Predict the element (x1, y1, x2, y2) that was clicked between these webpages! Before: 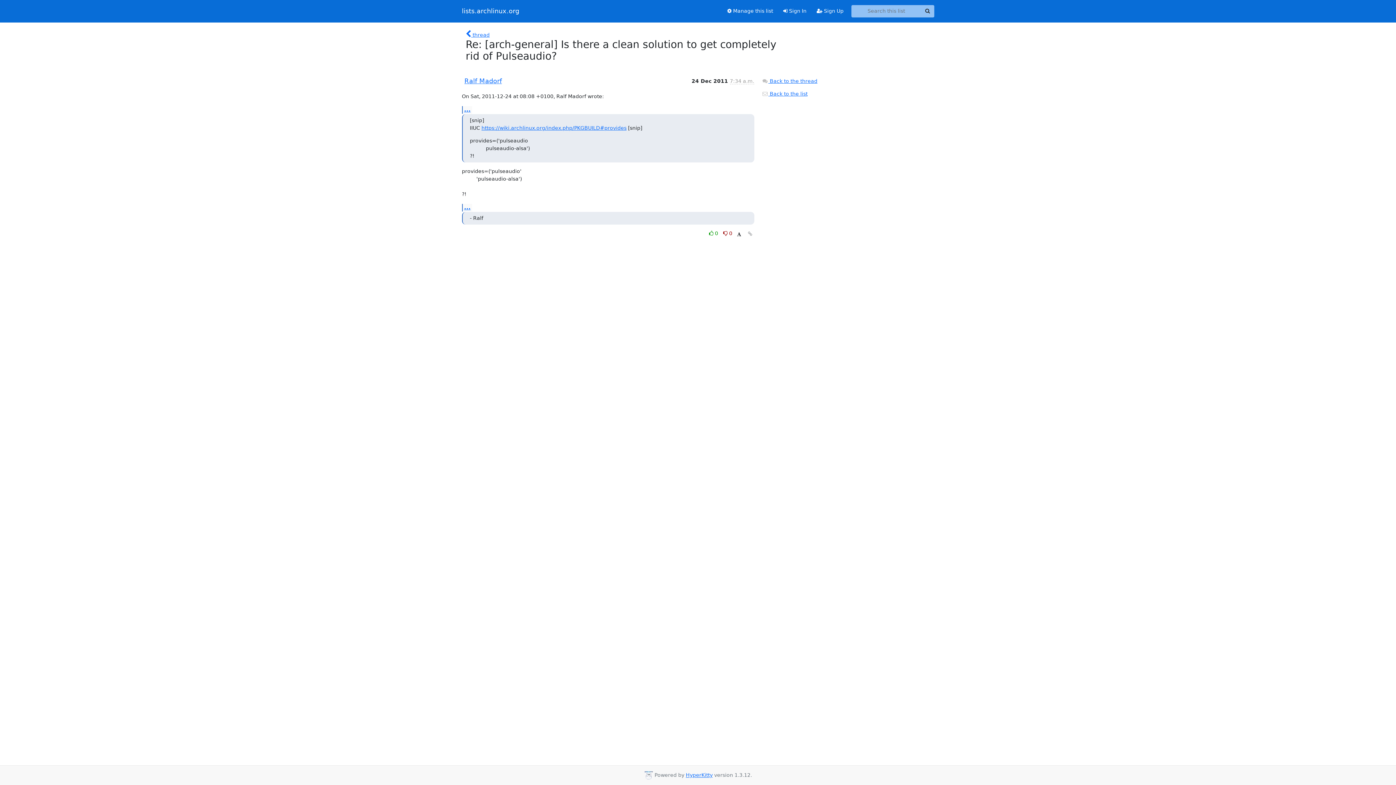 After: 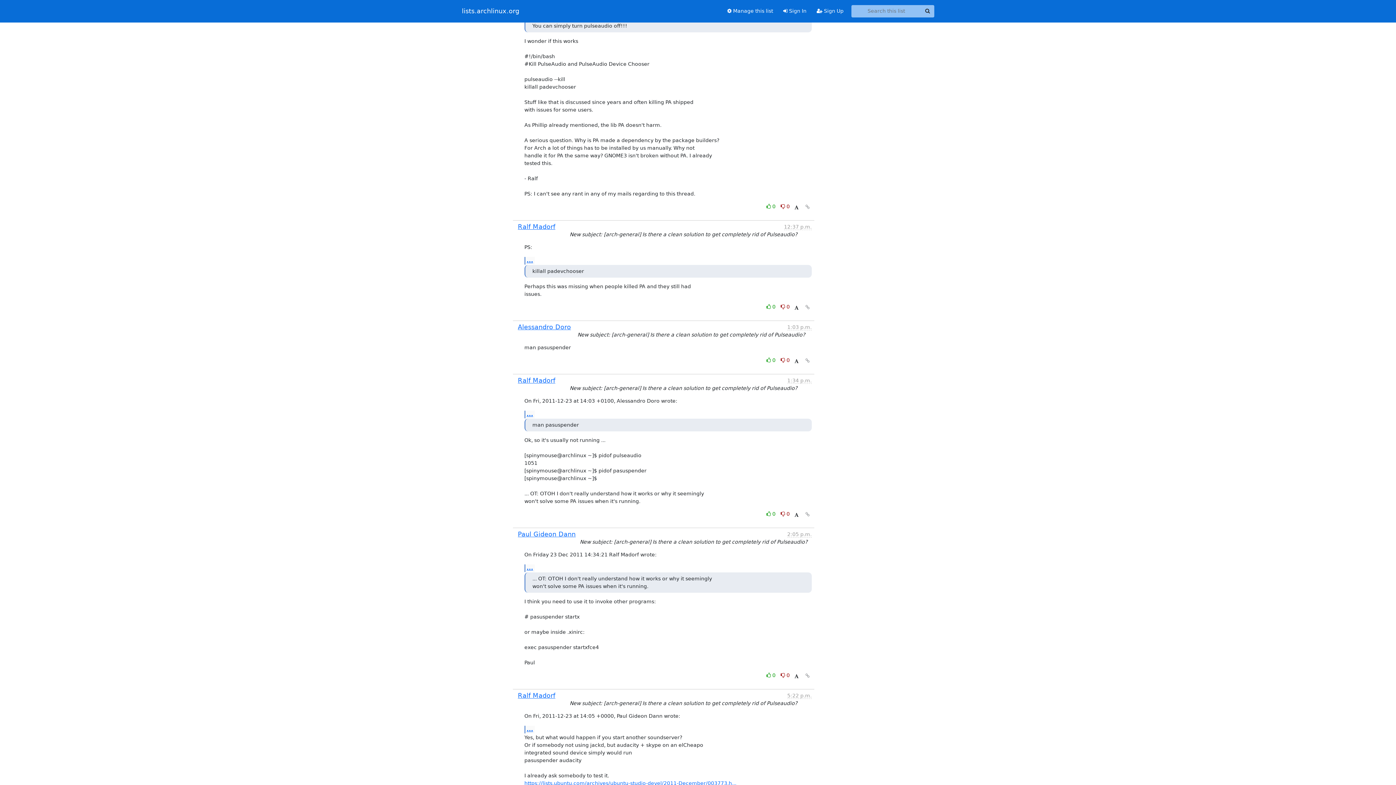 Action: bbox: (465, 30, 489, 38) label:  thread